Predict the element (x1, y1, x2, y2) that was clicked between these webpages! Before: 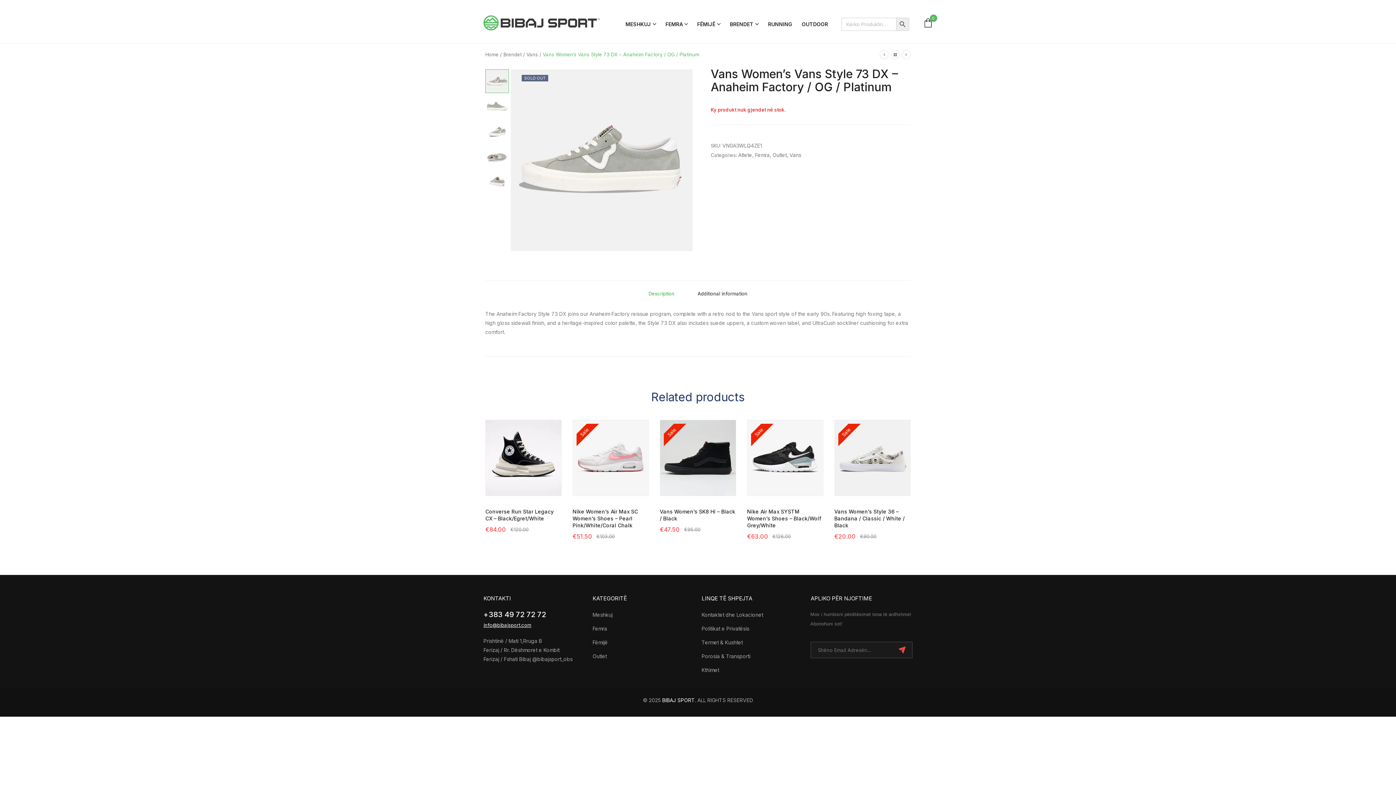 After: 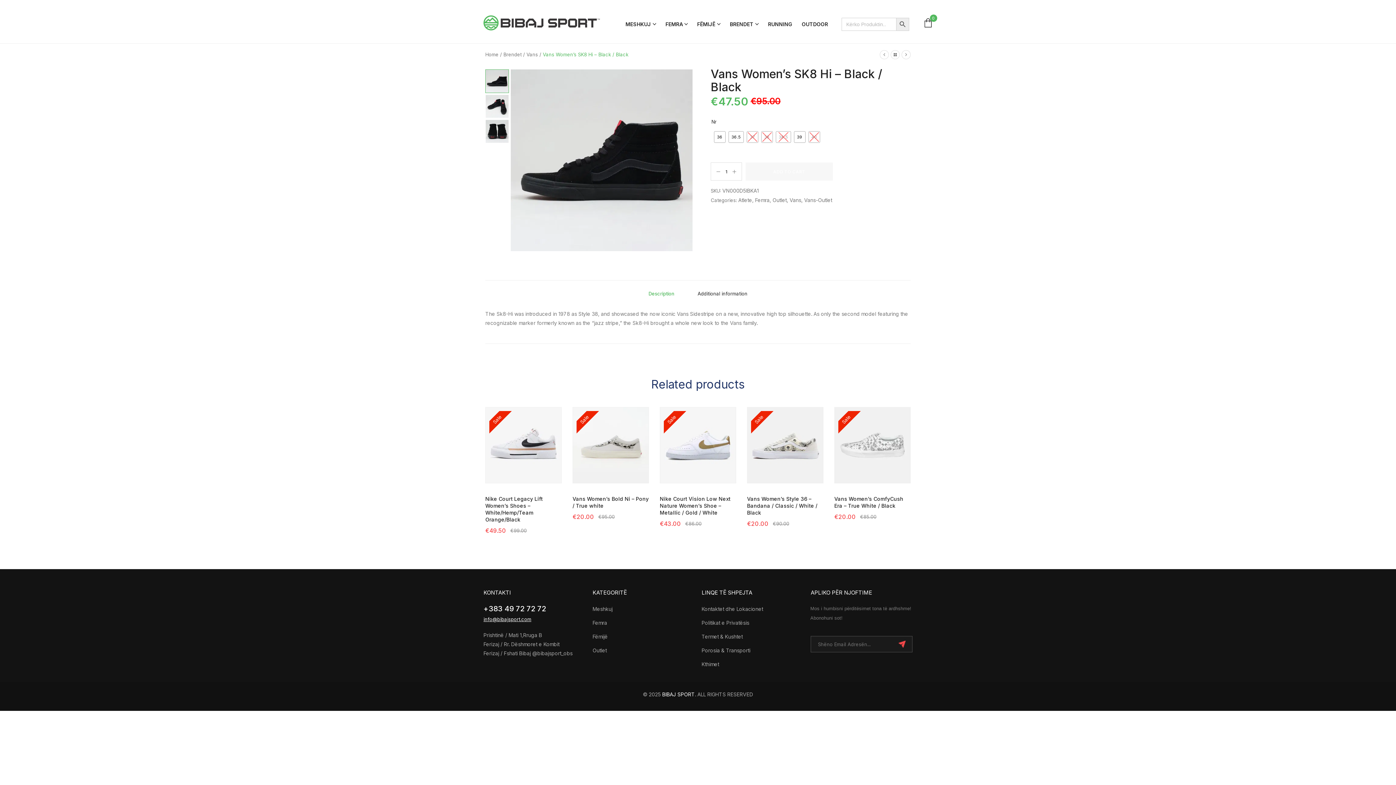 Action: label: Vans Women’s SK8 Hi – Black / Black bbox: (660, 515, 736, 521)